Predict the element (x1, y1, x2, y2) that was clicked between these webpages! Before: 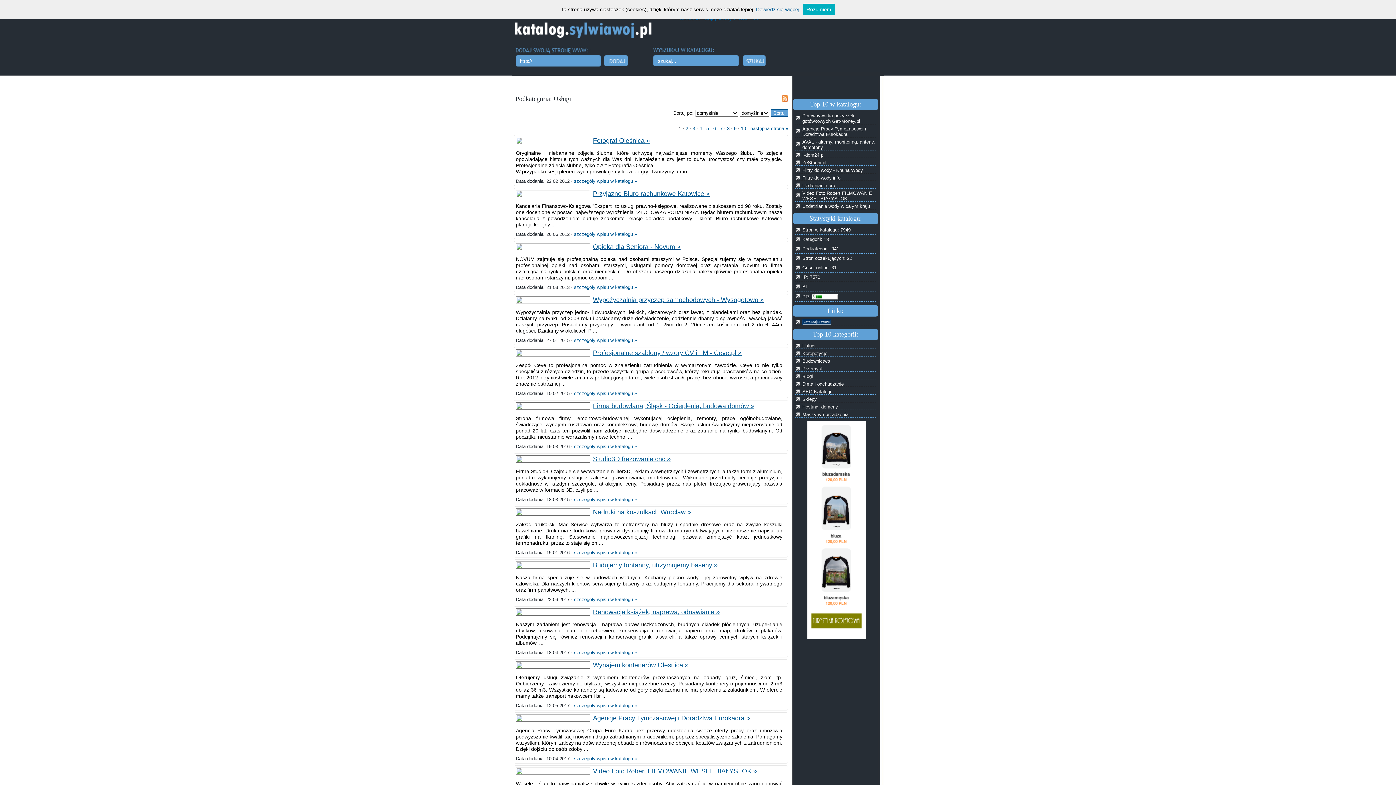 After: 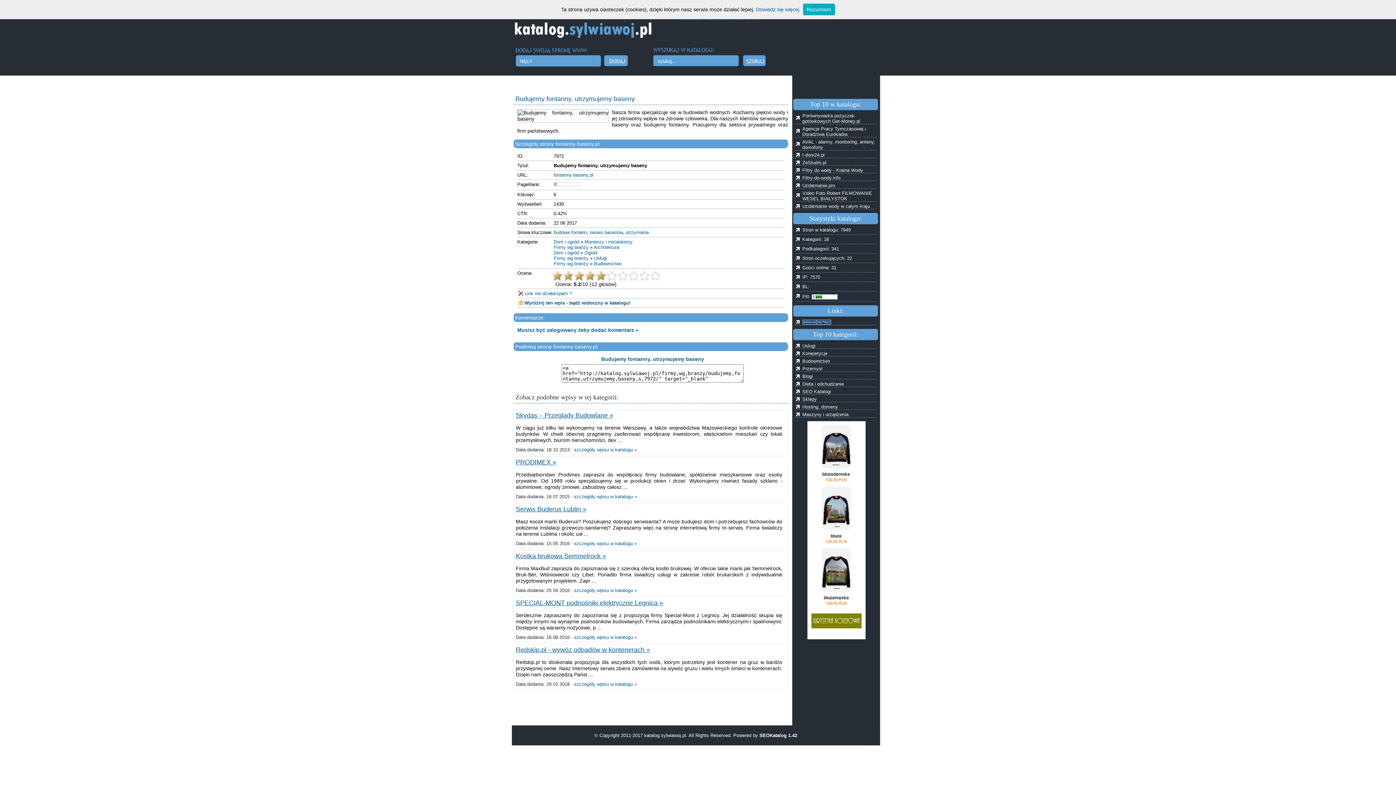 Action: bbox: (574, 597, 637, 602) label: szczegóły wpisu w katalogu »